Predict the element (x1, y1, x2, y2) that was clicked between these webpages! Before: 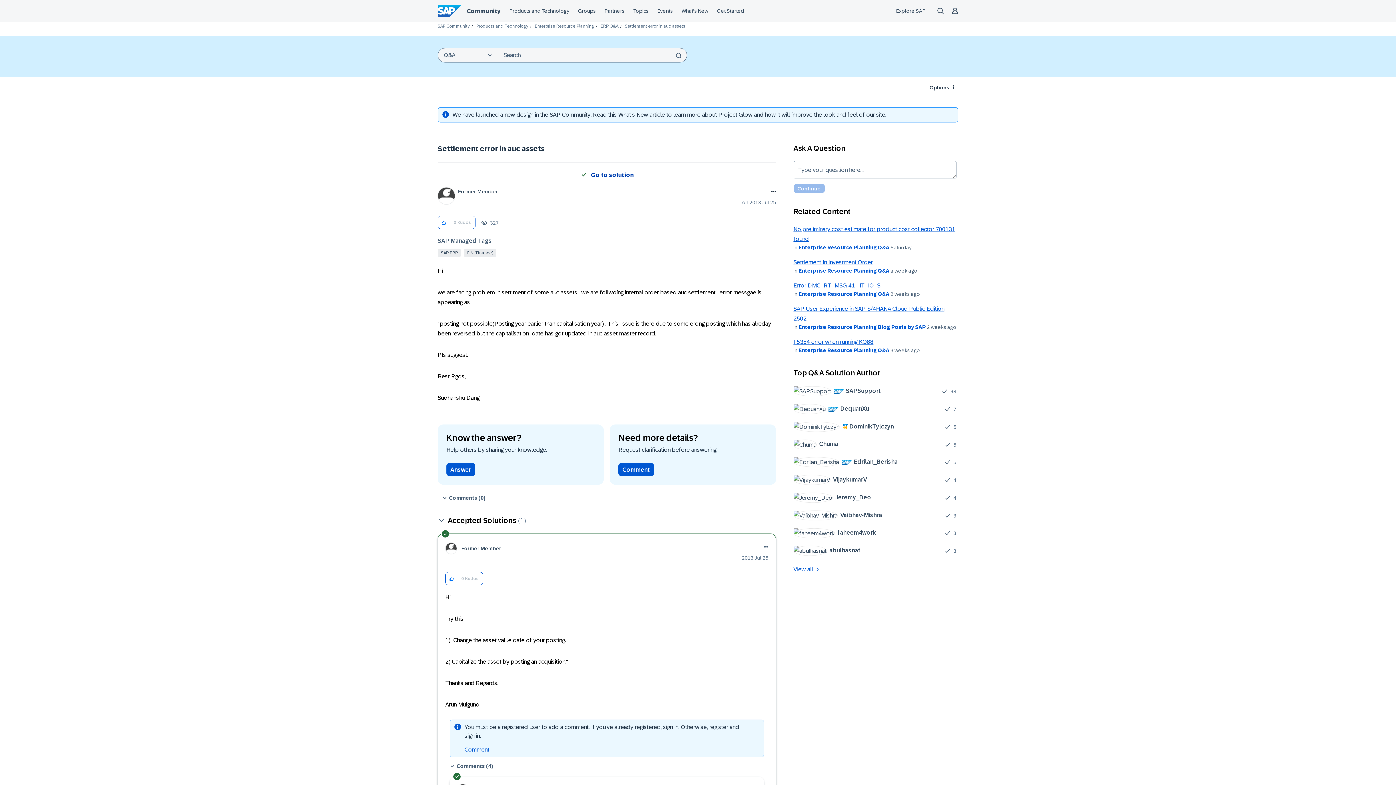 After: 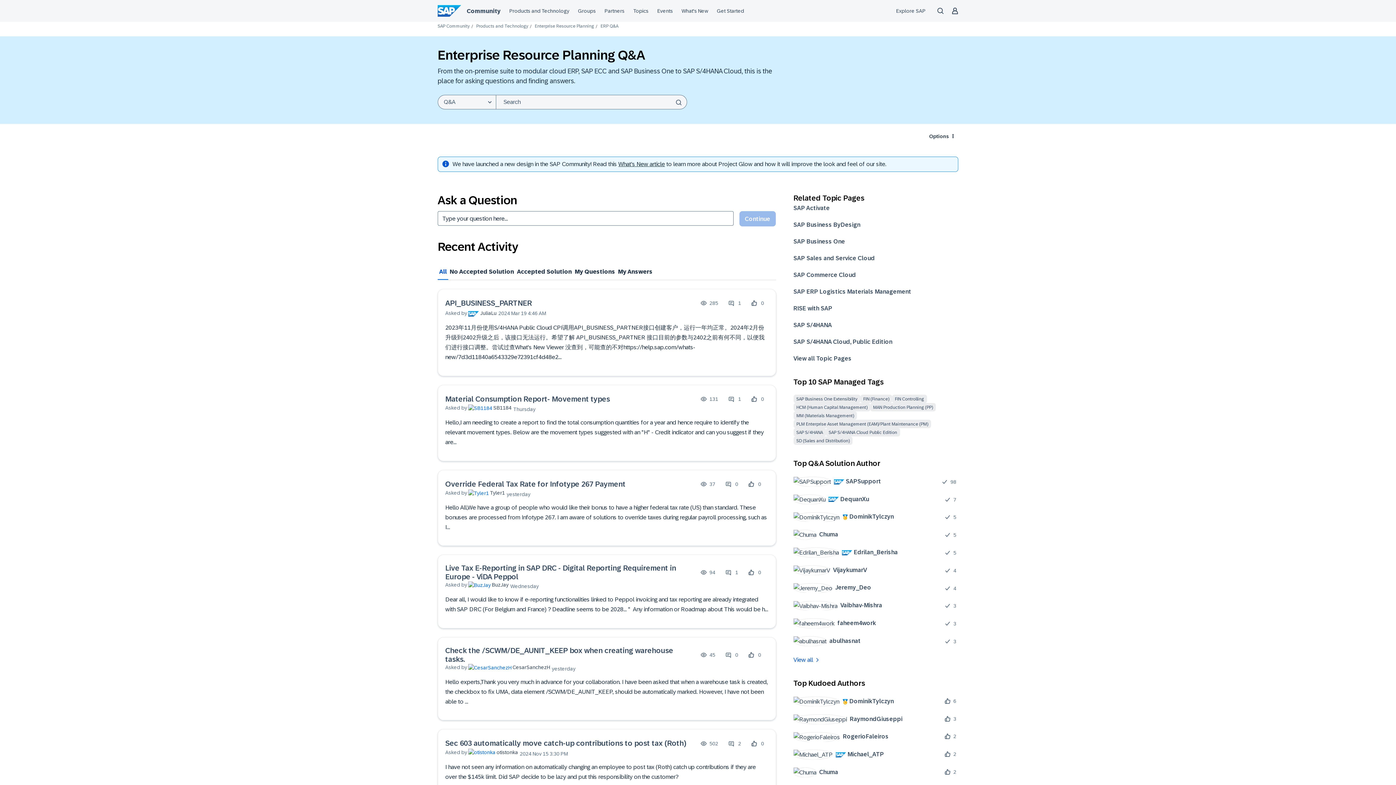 Action: bbox: (798, 291, 889, 297) label: Enterprise Resource Planning Q&A